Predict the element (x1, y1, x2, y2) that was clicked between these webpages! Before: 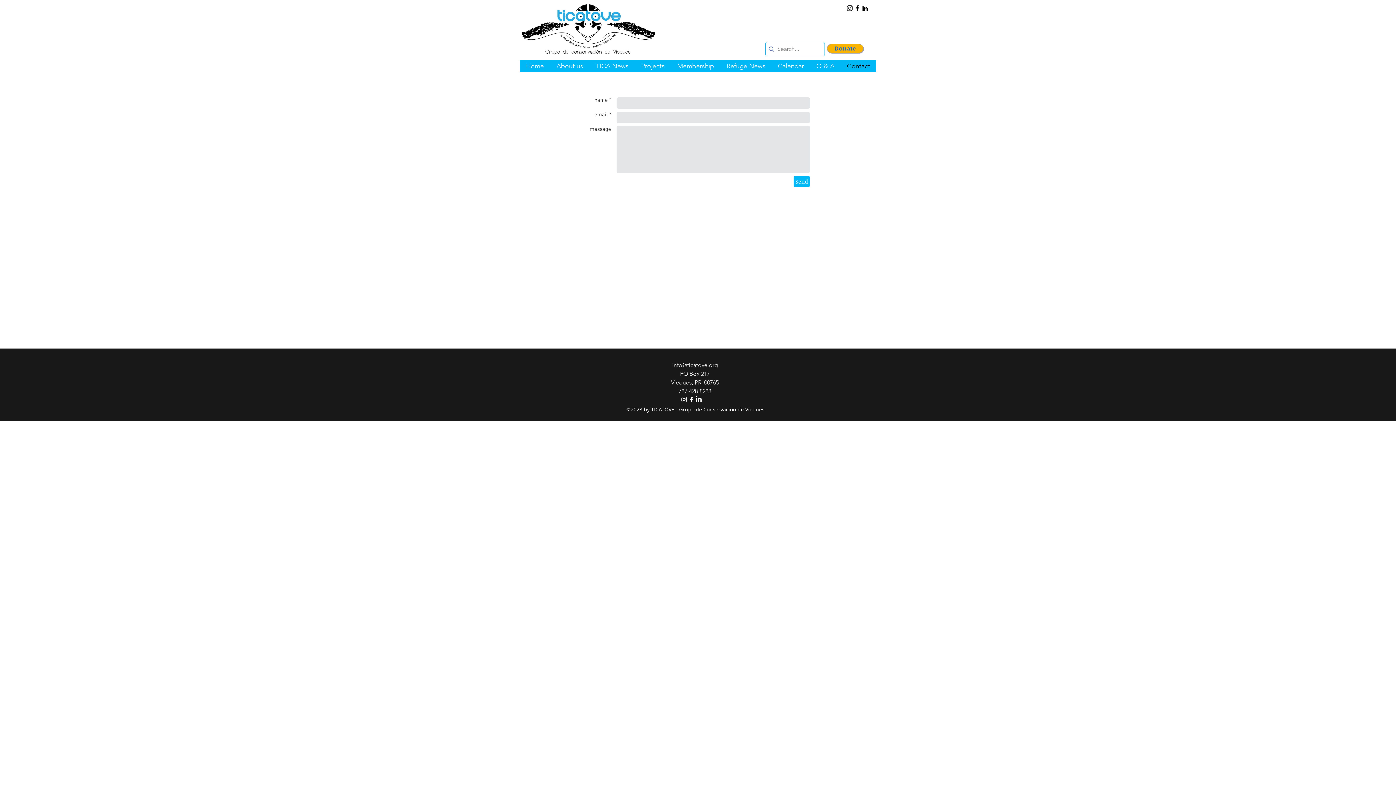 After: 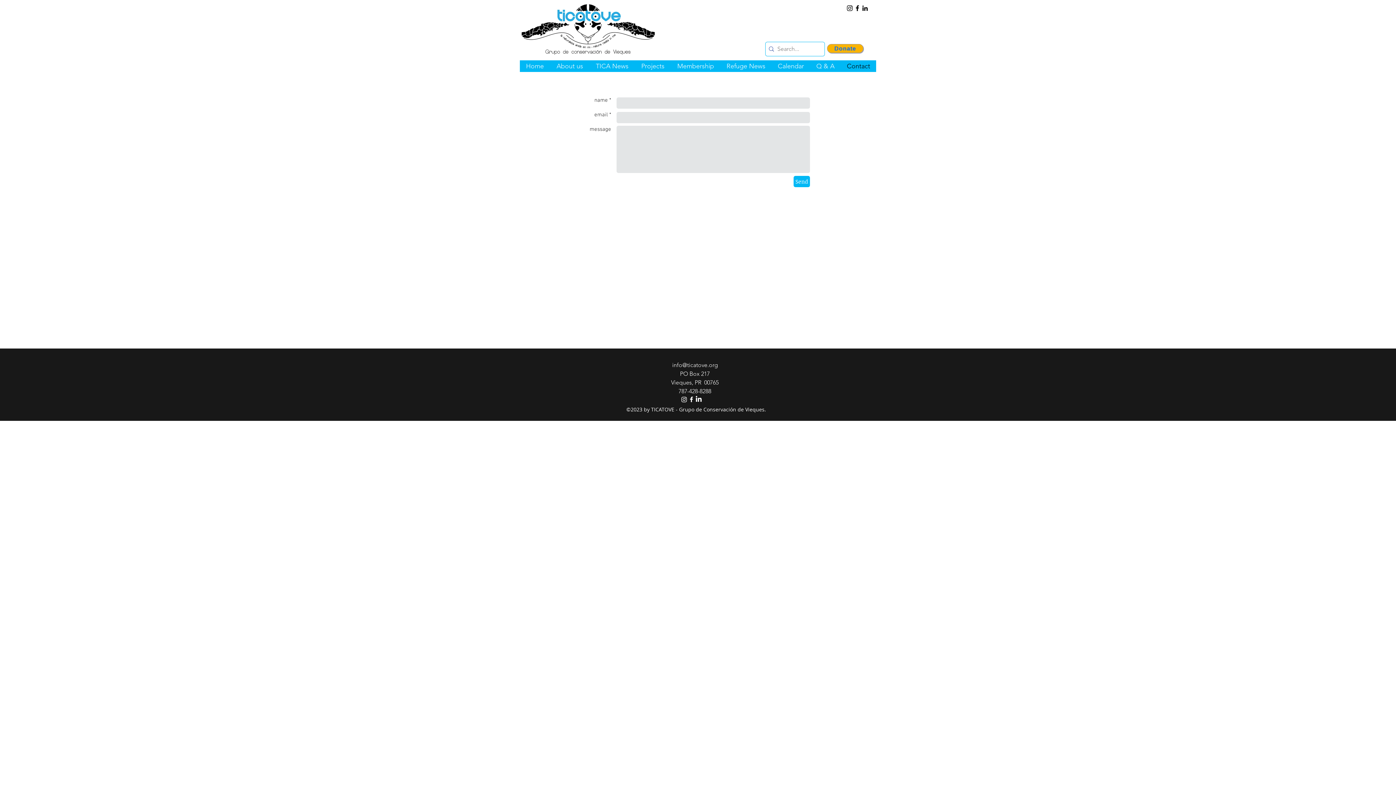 Action: label: Contact bbox: (840, 60, 876, 72)